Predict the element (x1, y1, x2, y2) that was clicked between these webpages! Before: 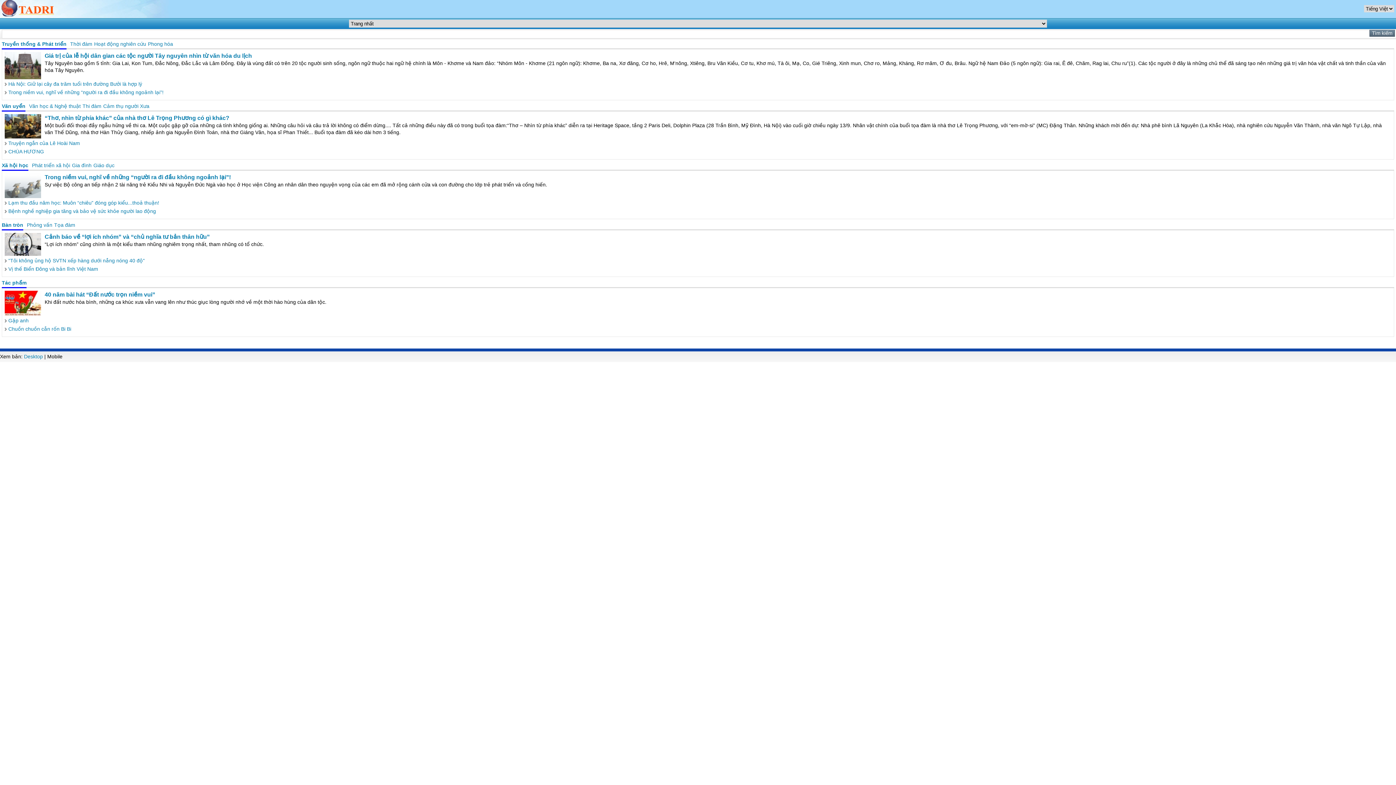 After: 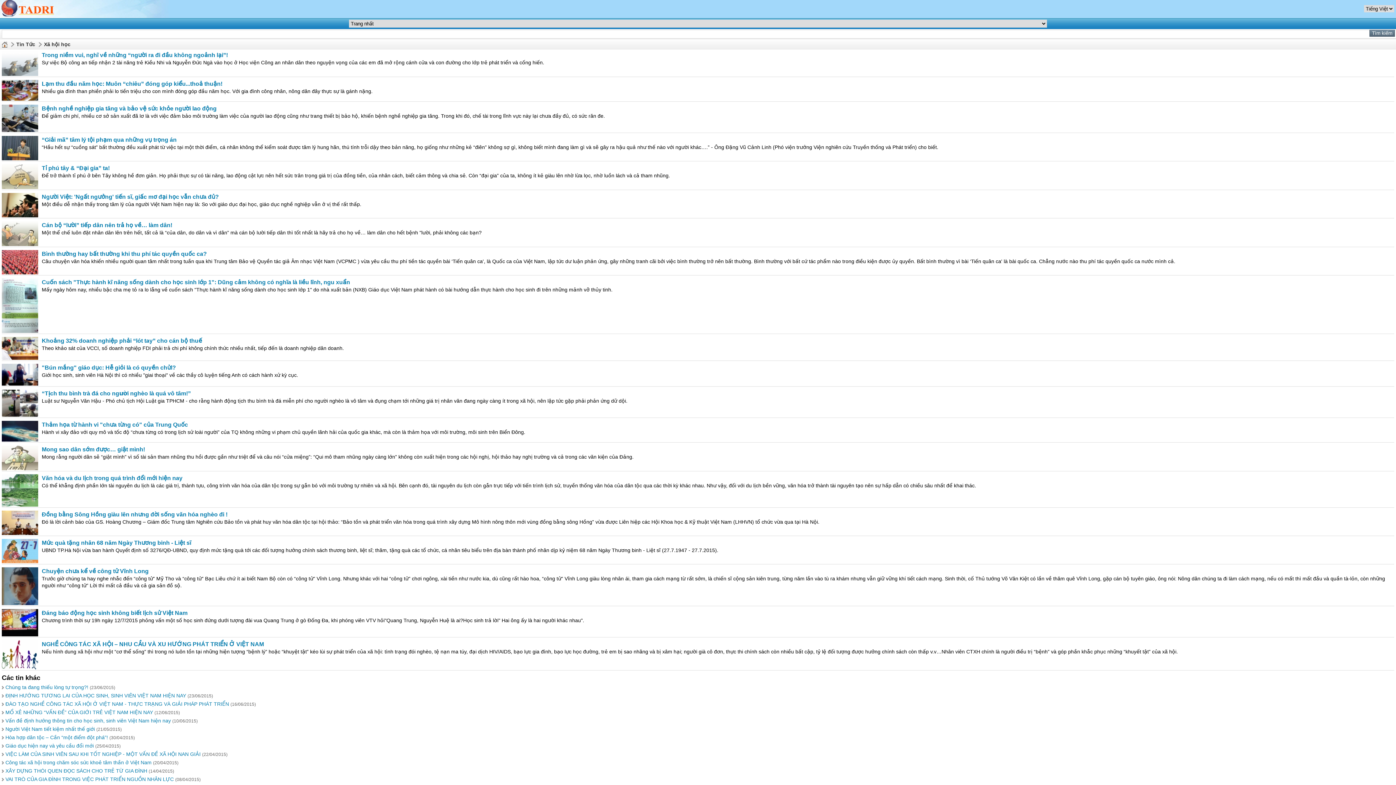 Action: bbox: (1, 162, 28, 168) label: Xã hội học